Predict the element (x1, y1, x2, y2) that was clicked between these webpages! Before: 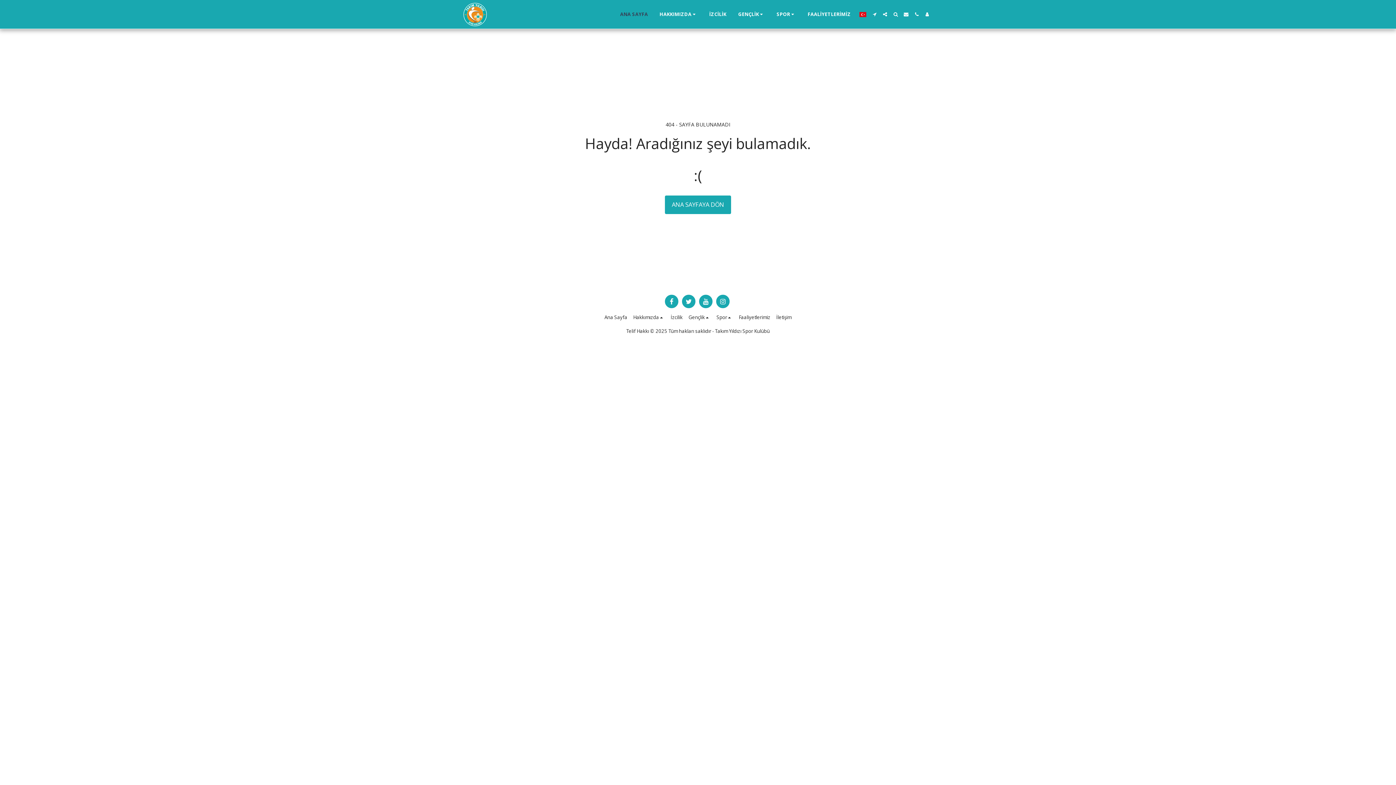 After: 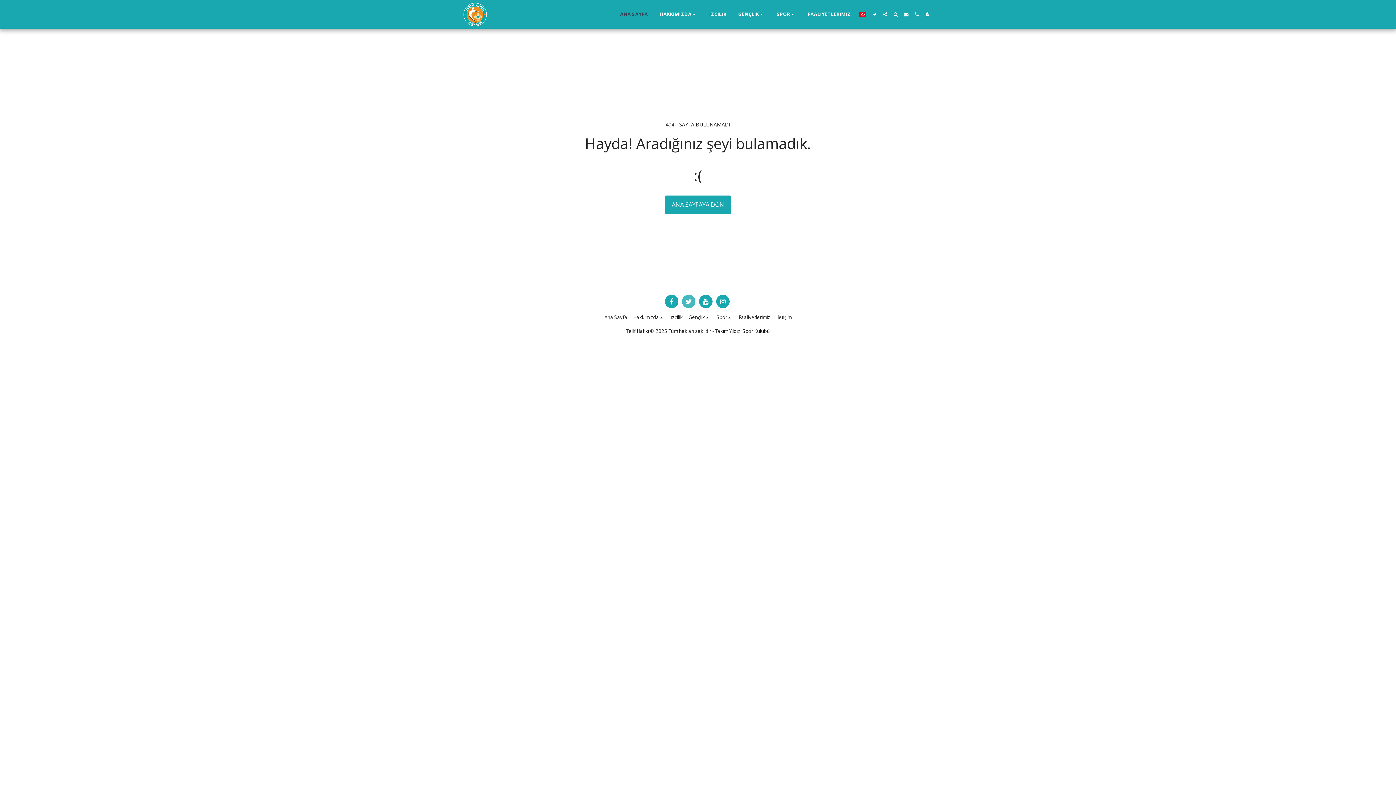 Action: bbox: (682, 294, 695, 308) label:  